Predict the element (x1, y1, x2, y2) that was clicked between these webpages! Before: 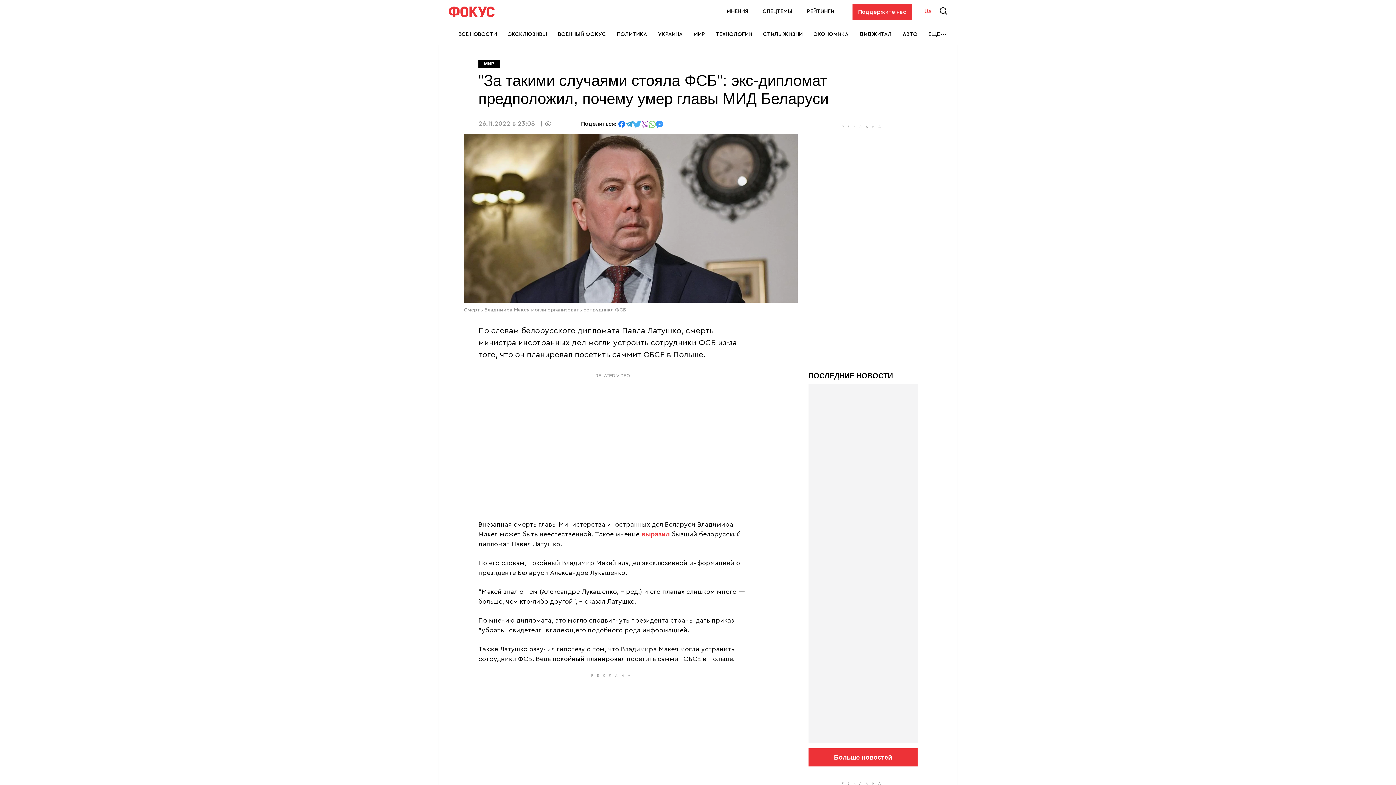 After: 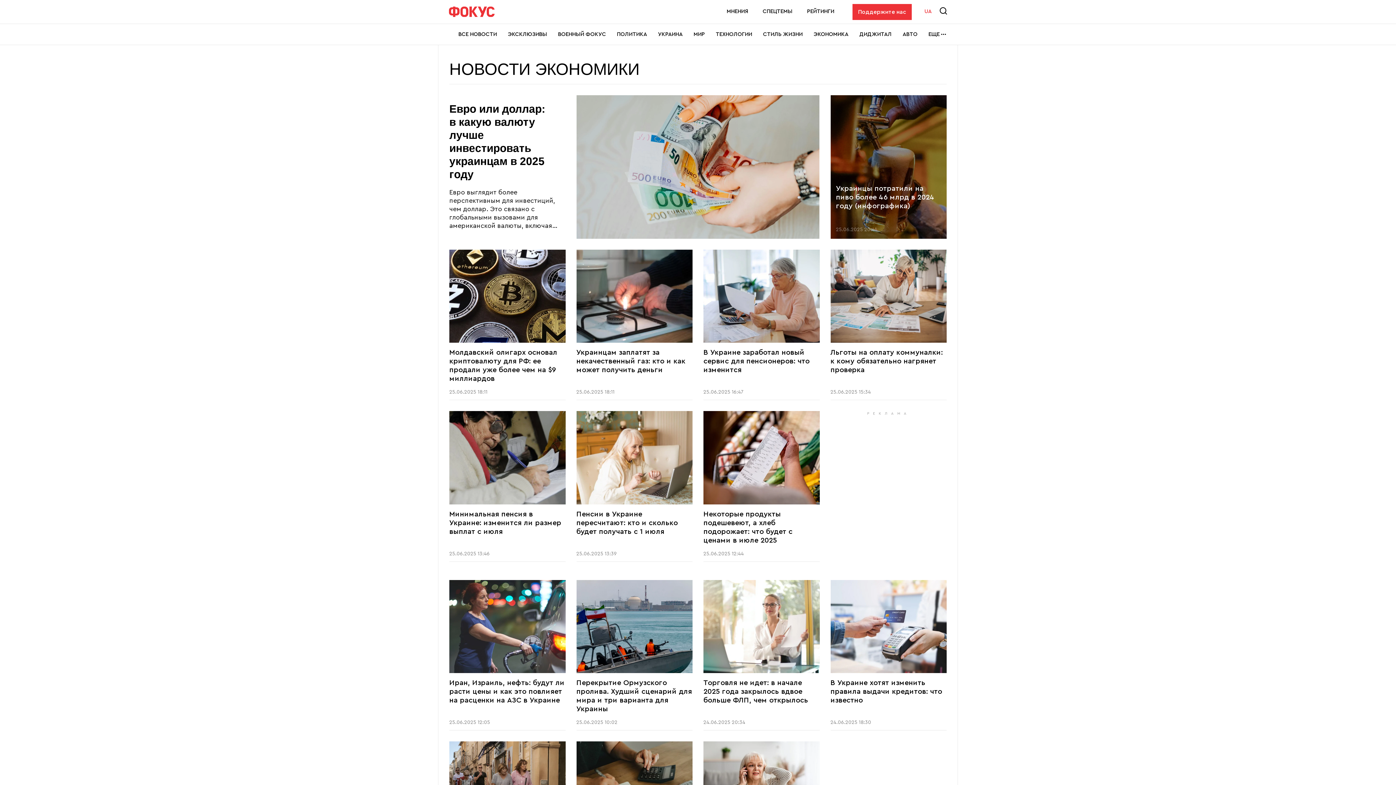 Action: bbox: (813, 24, 848, 44) label: ЭКОНОМИКА